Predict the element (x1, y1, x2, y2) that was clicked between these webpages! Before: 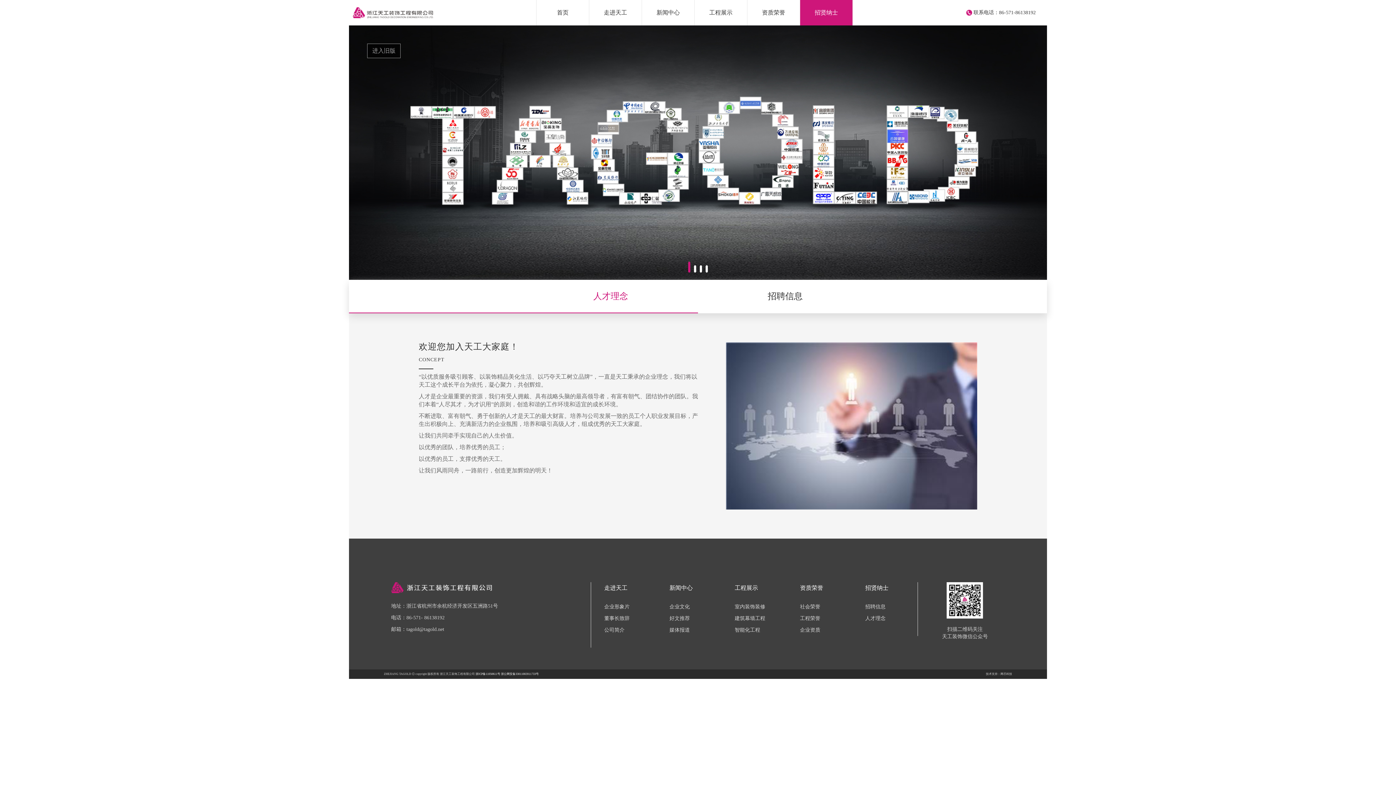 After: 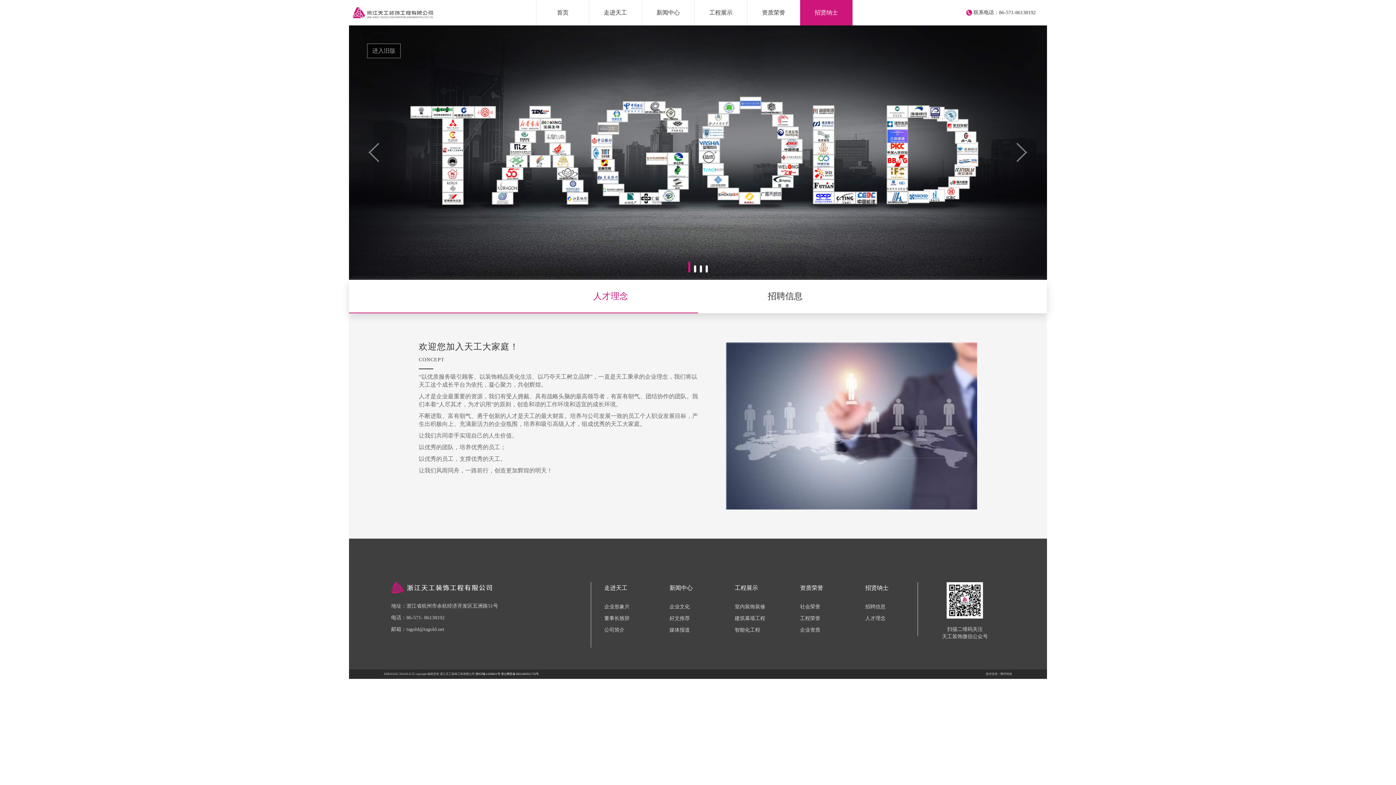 Action: label: 1 bbox: (688, 265, 690, 272)